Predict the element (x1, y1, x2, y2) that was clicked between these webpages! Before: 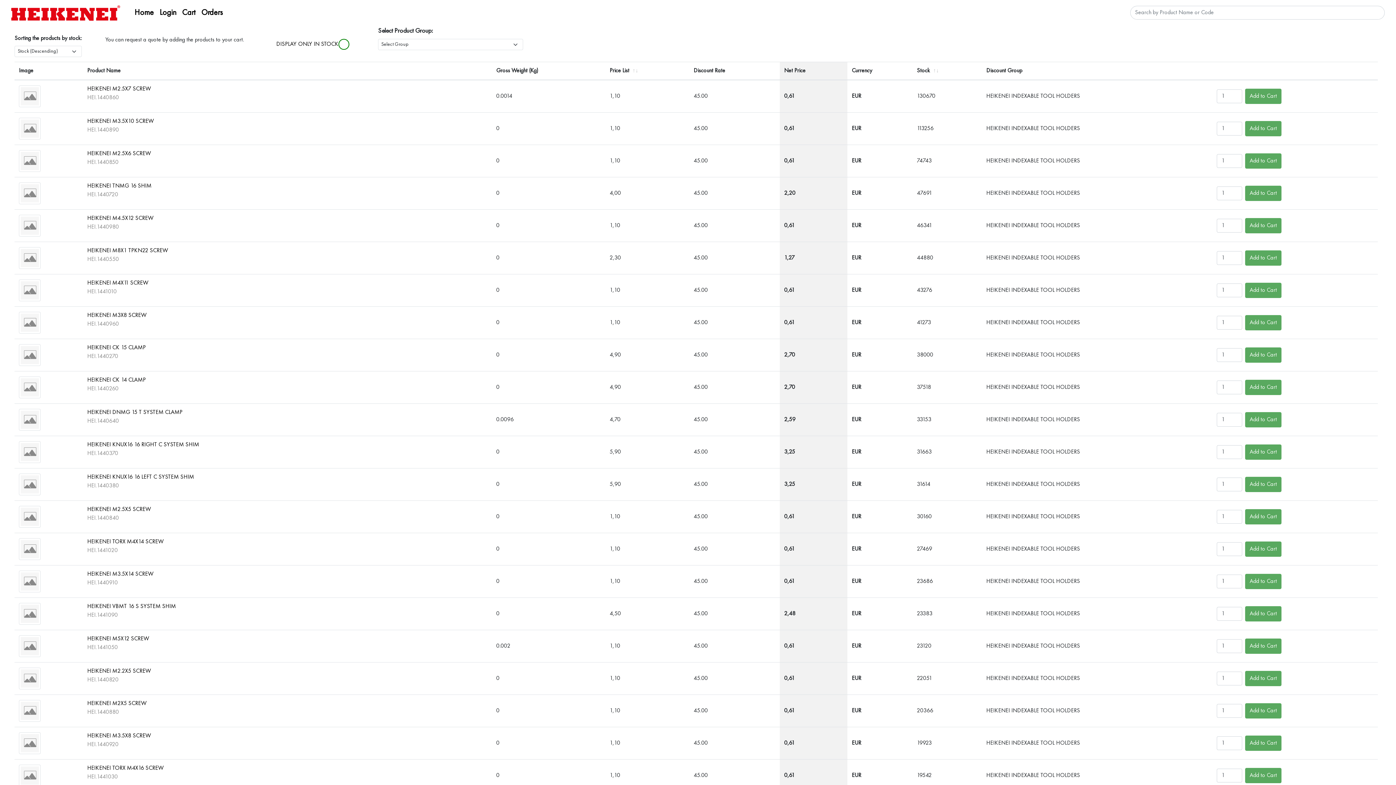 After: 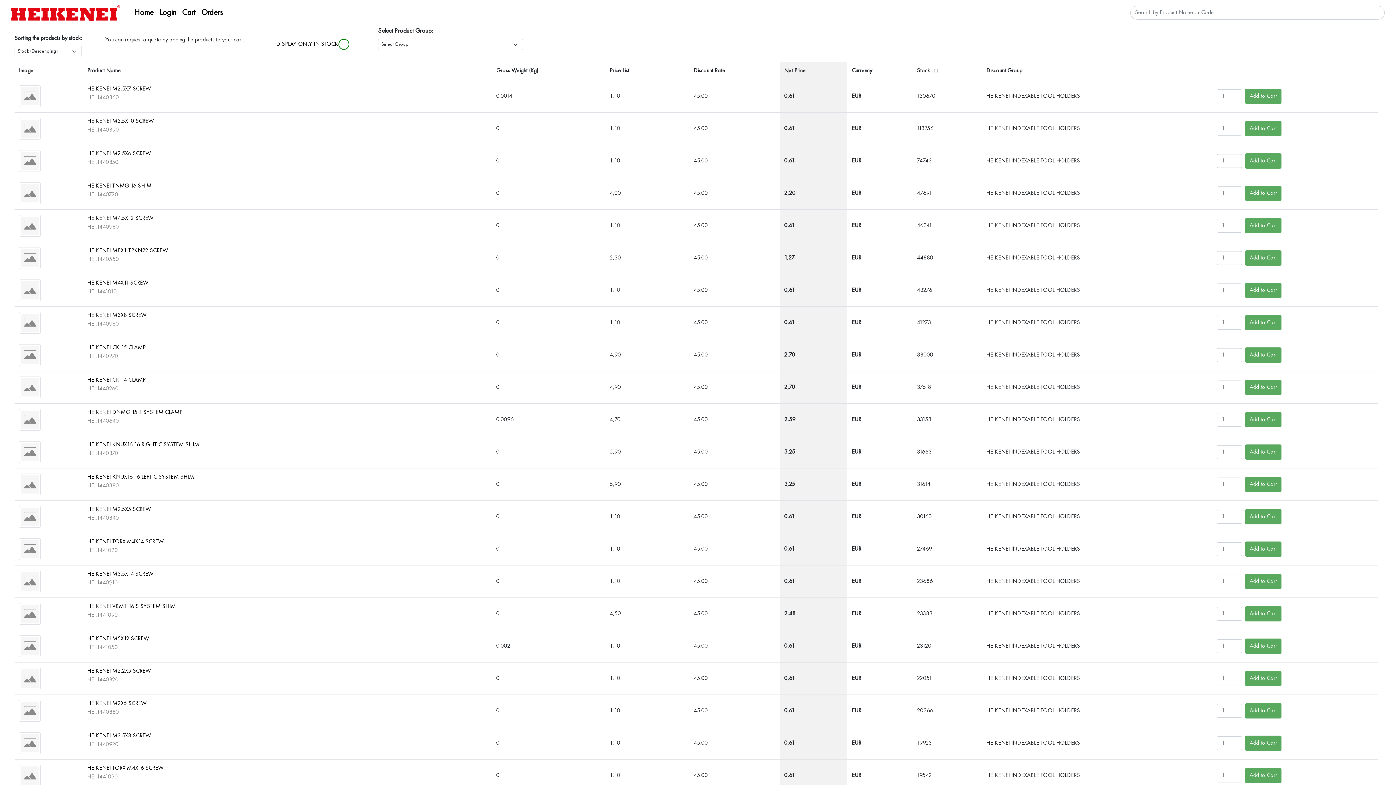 Action: label: HEIKENEI CK 14 CLAMP


HEI.1440260 bbox: (87, 377, 487, 393)